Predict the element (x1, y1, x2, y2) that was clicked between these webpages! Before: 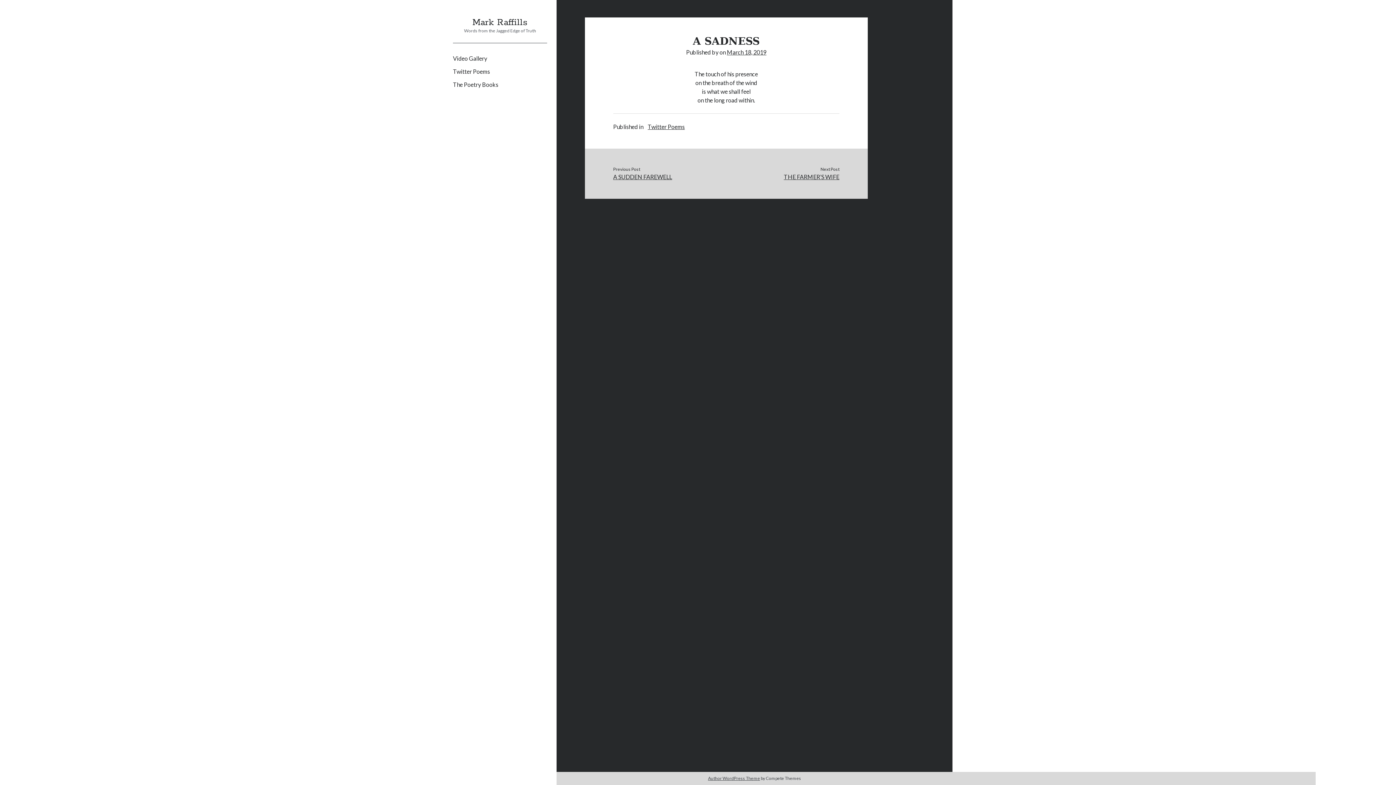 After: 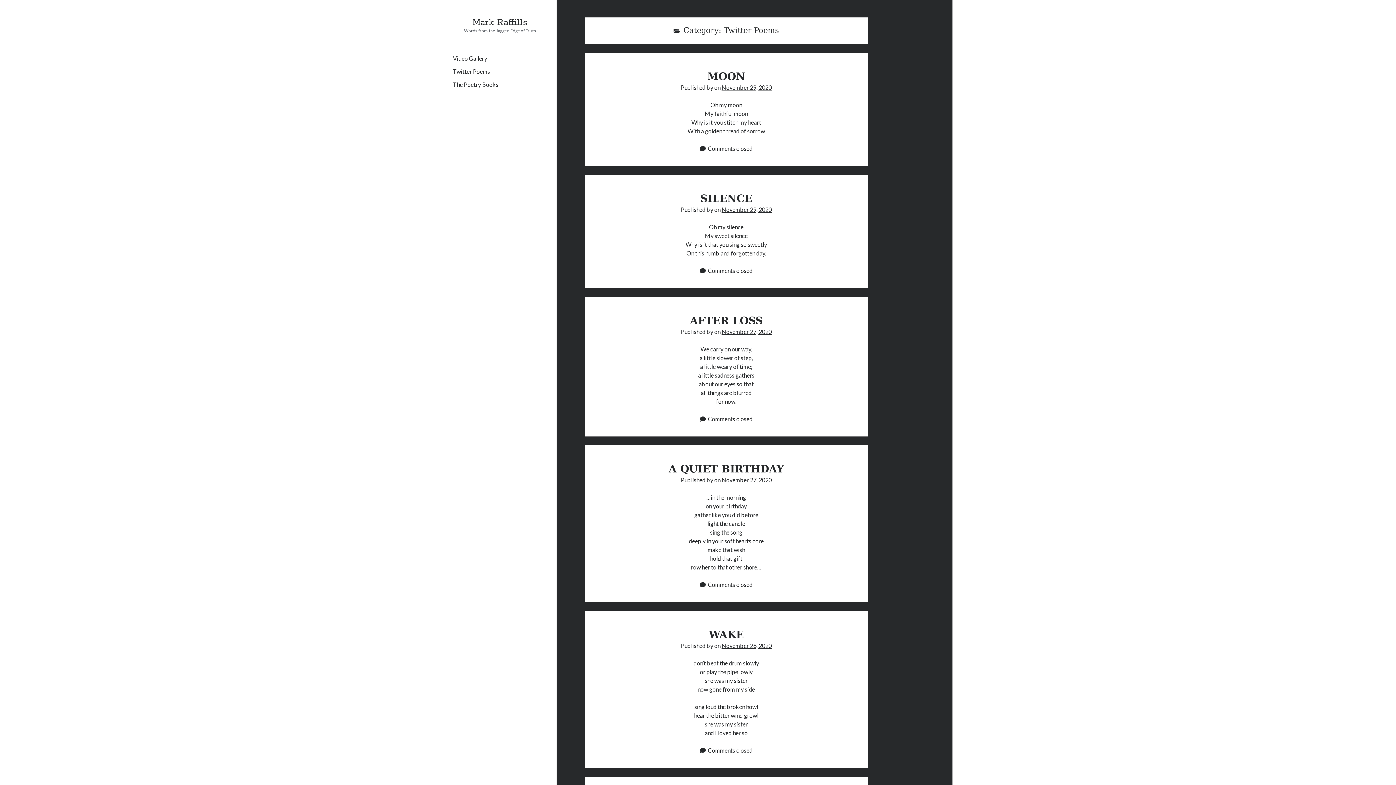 Action: bbox: (647, 122, 685, 131) label: Twitter Poems